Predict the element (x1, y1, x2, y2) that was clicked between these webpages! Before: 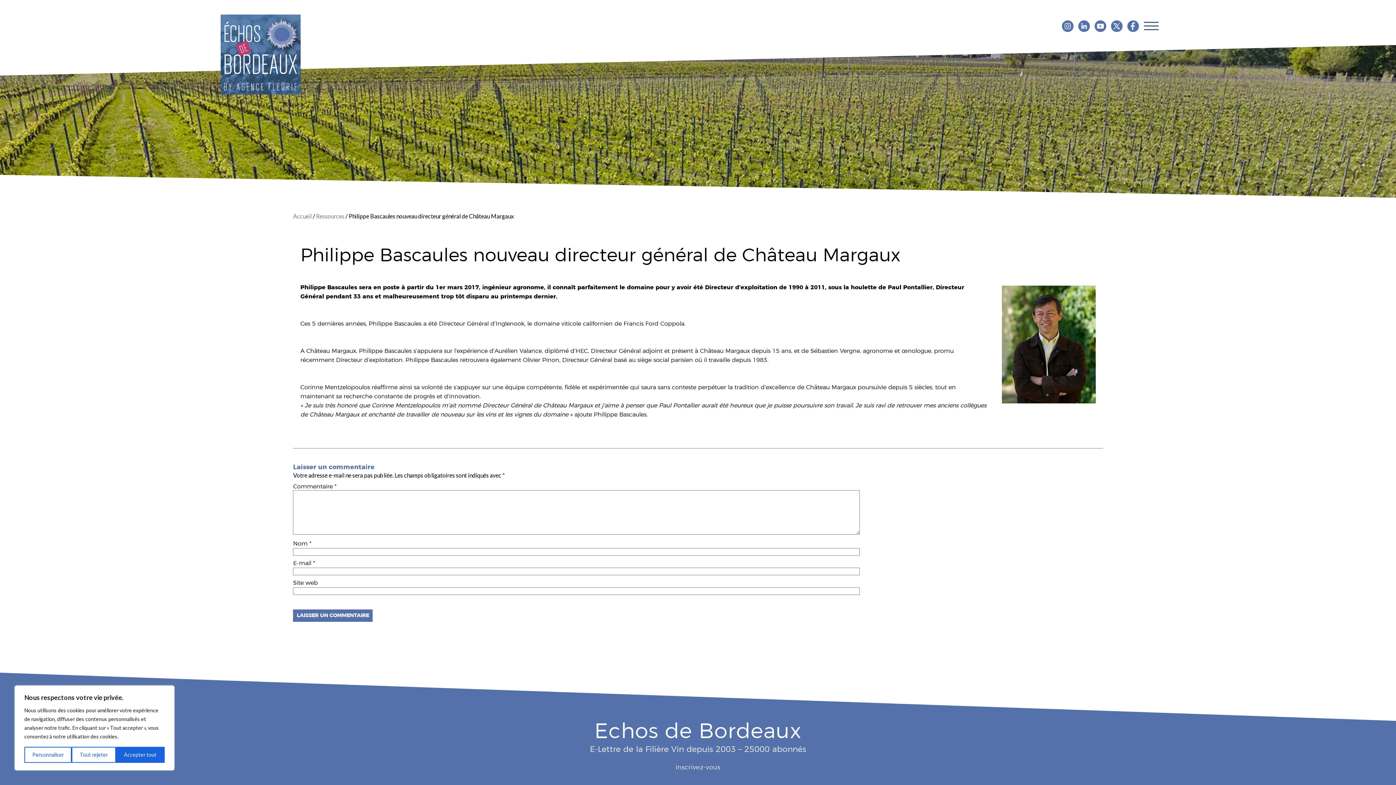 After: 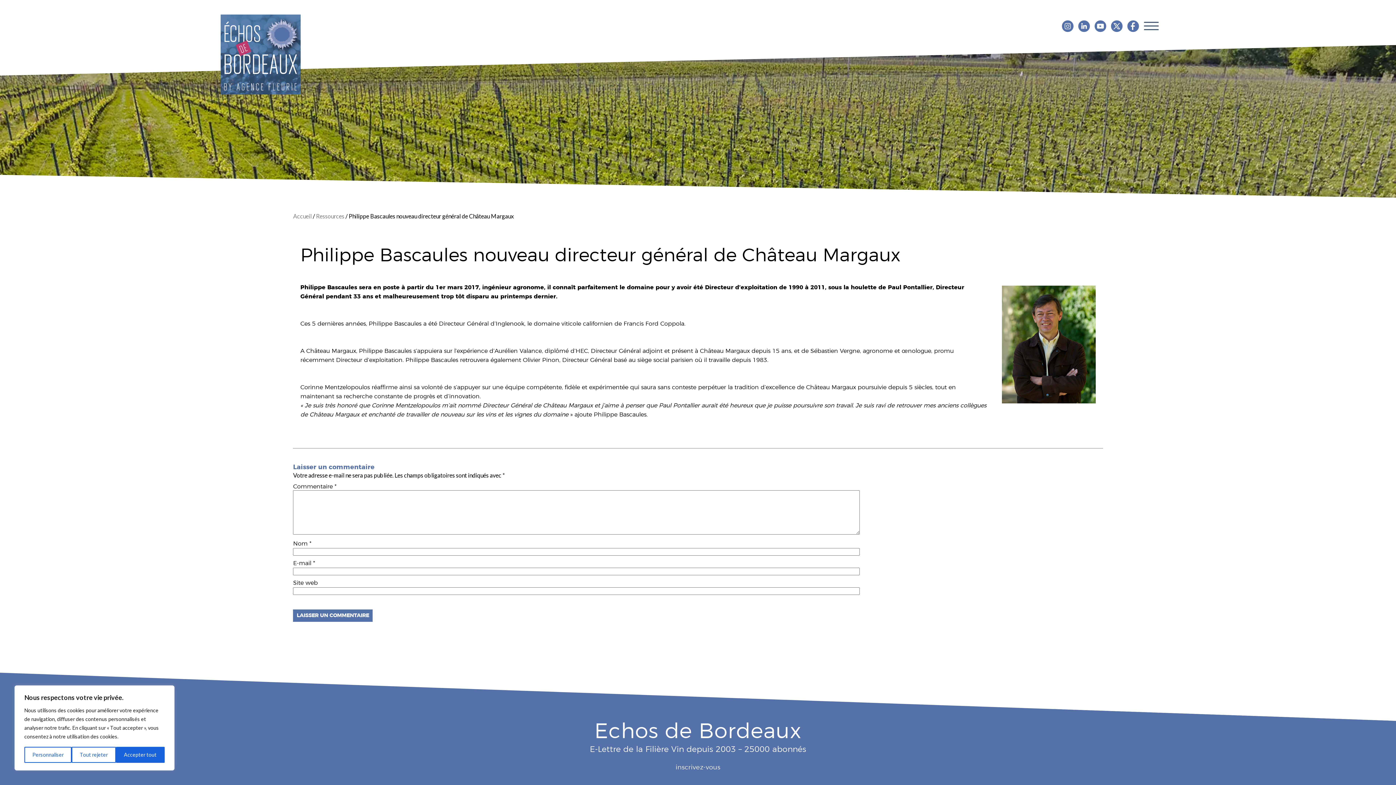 Action: bbox: (1127, 26, 1139, 33)